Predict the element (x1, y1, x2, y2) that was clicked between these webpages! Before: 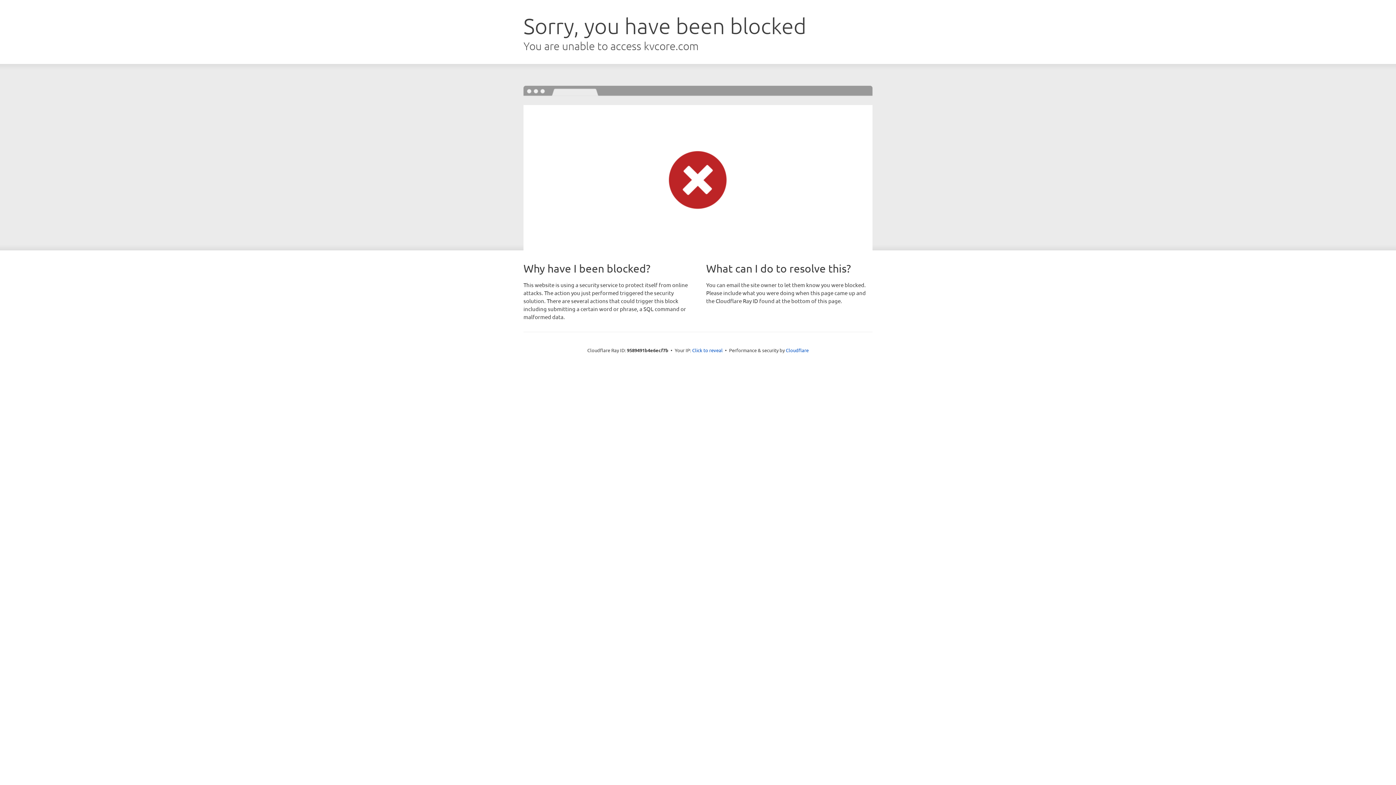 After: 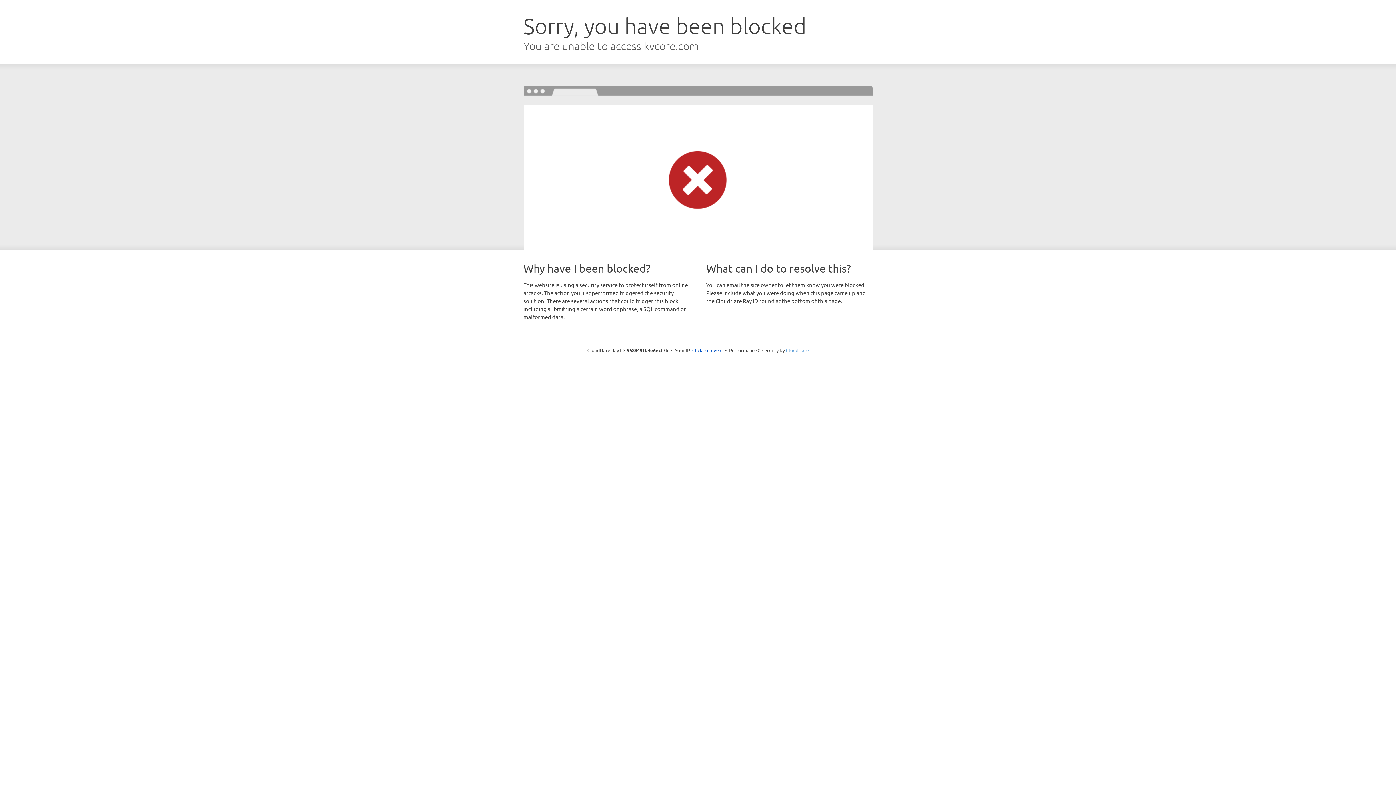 Action: bbox: (786, 347, 808, 353) label: Cloudflare